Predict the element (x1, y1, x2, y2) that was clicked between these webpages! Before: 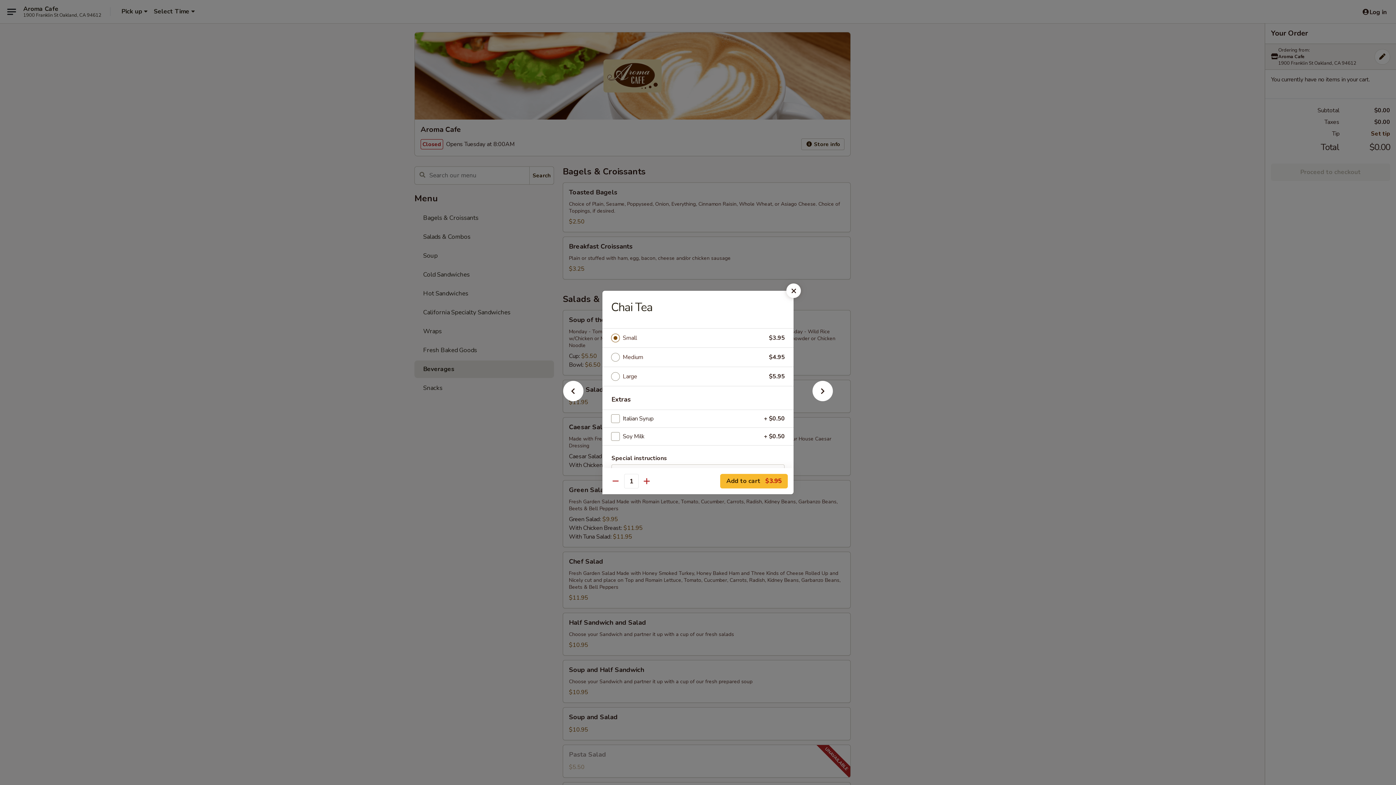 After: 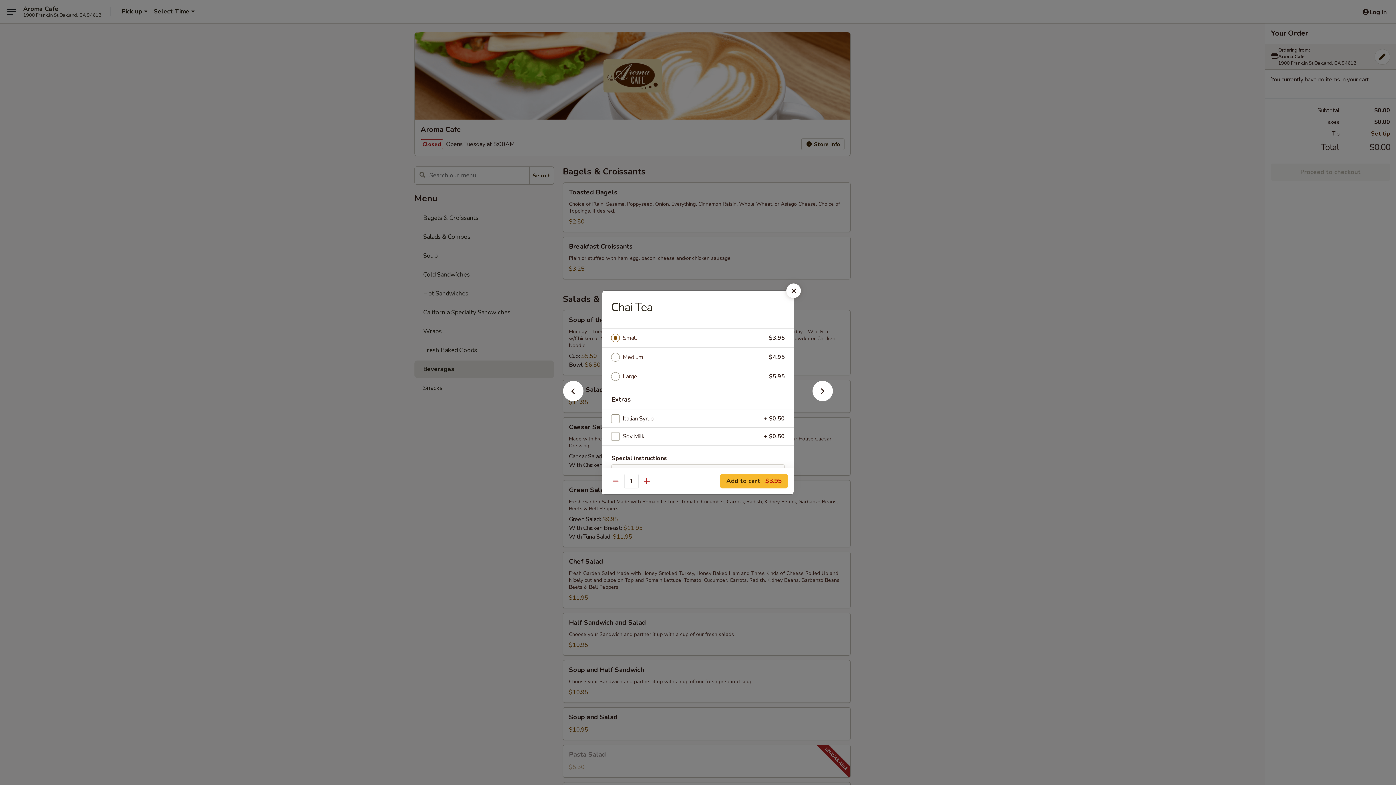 Action: label: Small bbox: (622, 333, 769, 343)